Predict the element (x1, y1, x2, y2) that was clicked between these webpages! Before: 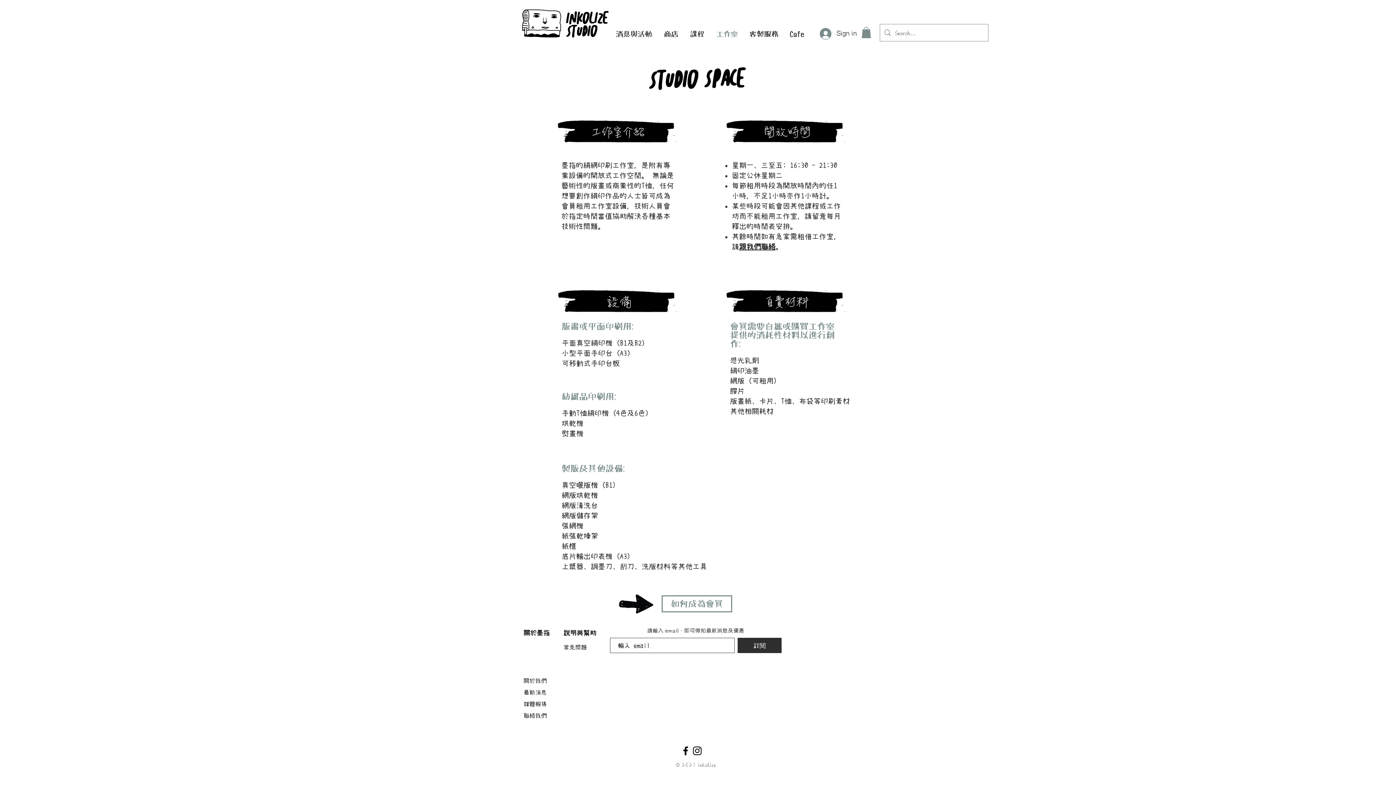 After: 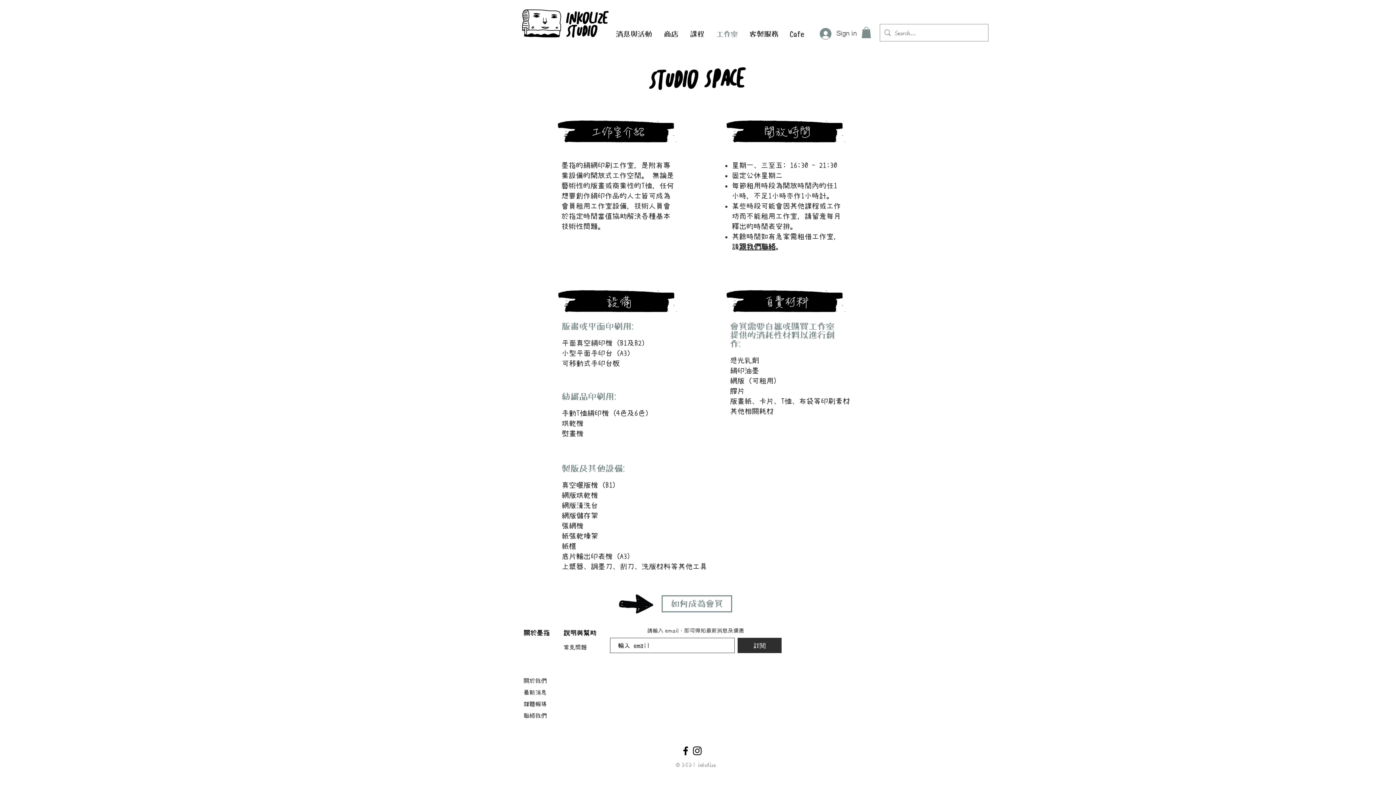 Action: bbox: (691, 745, 703, 757) label: Black Instagram Icon